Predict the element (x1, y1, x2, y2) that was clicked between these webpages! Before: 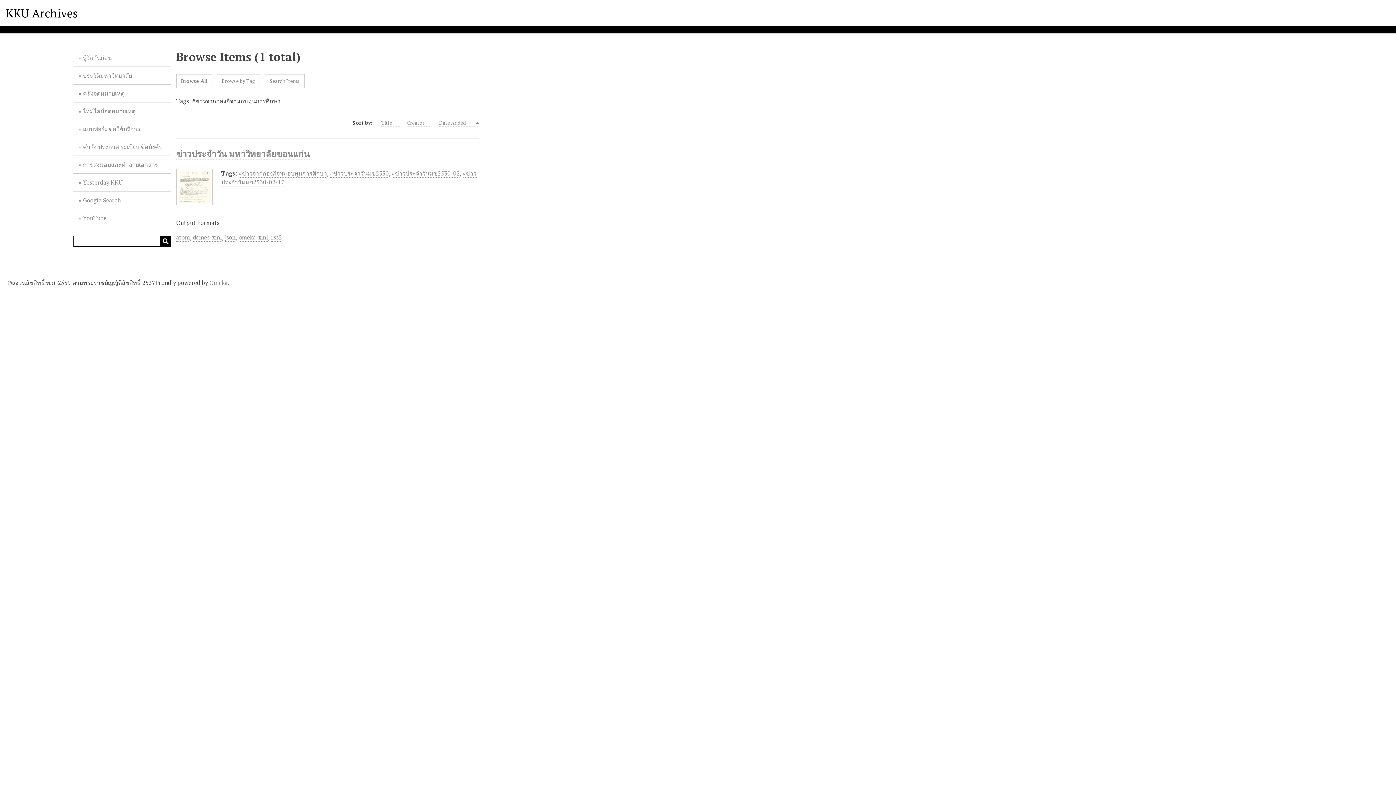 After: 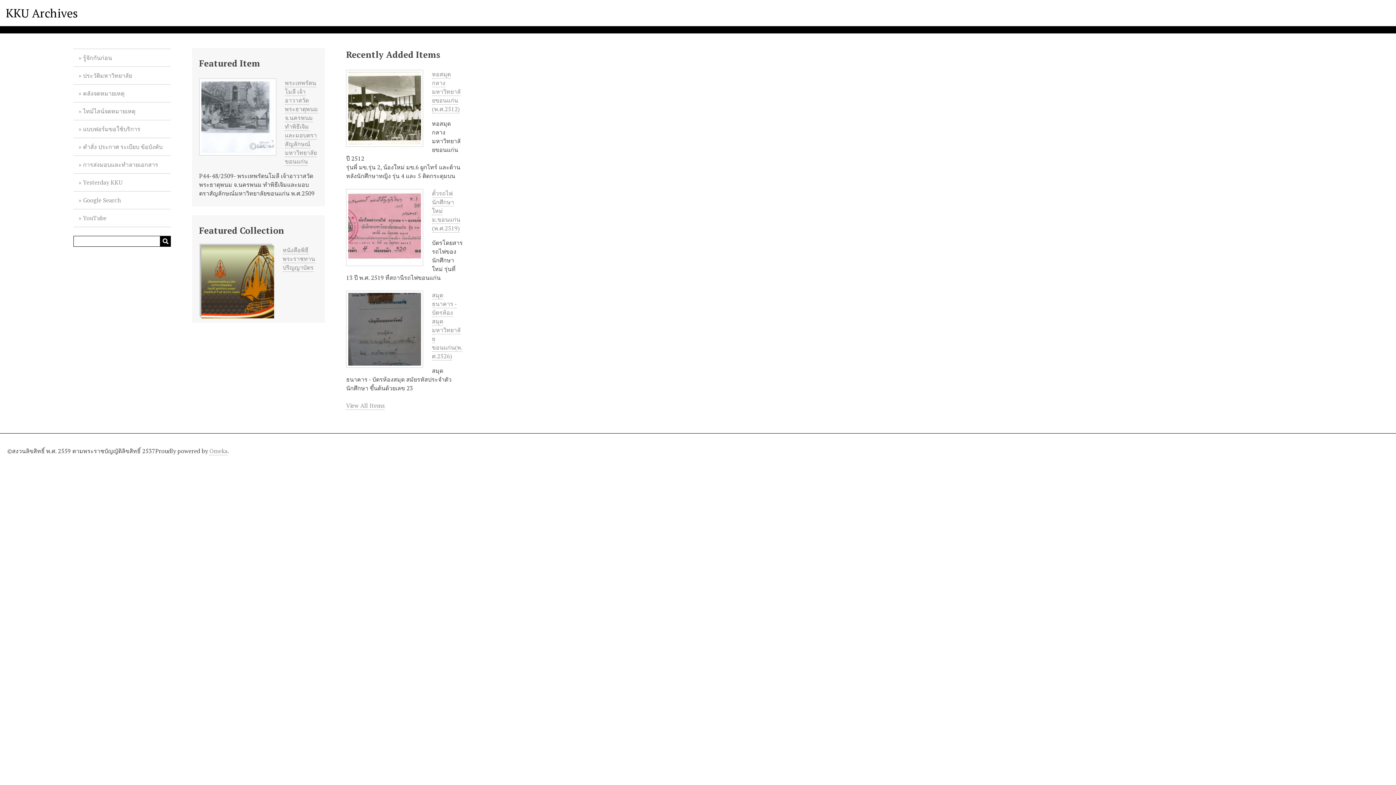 Action: bbox: (5, 5, 78, 20) label: KKU Archives